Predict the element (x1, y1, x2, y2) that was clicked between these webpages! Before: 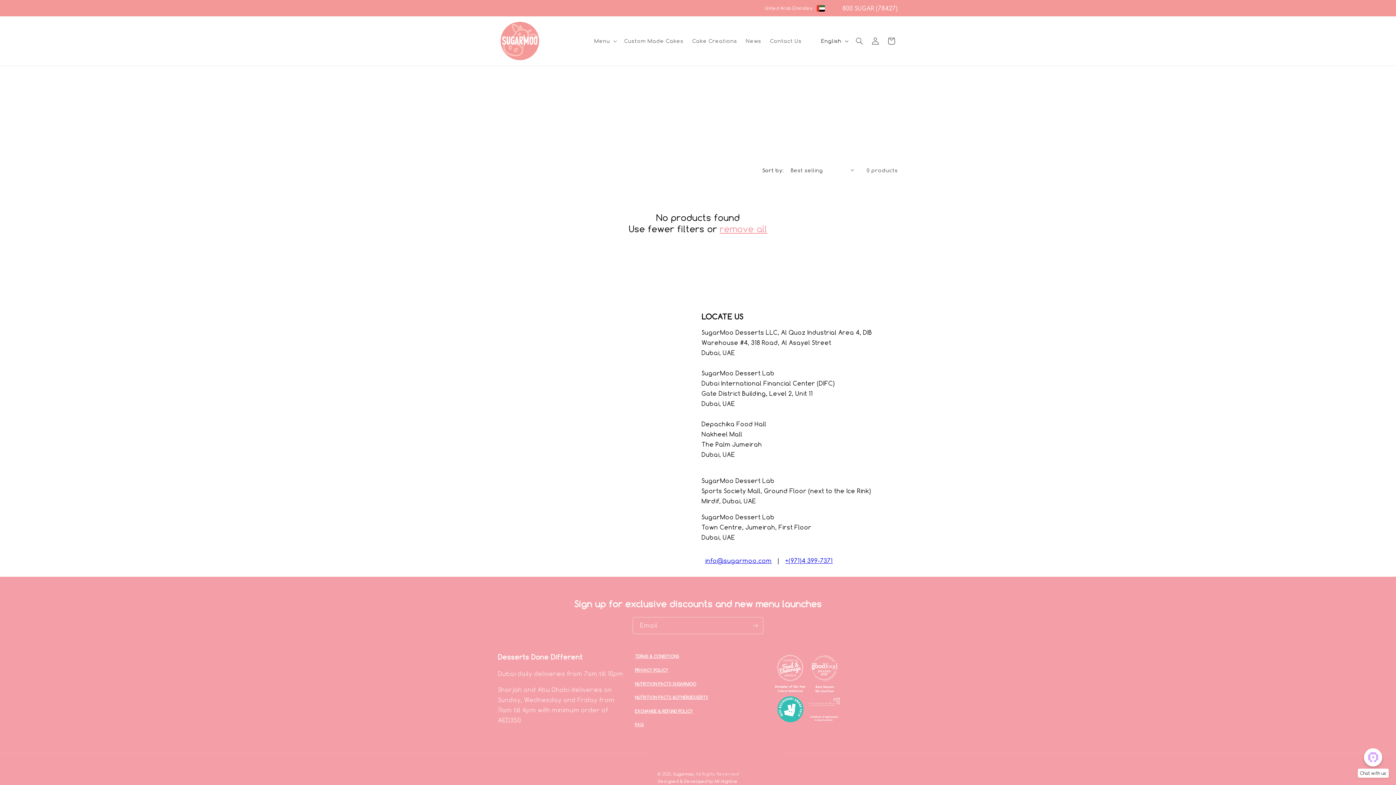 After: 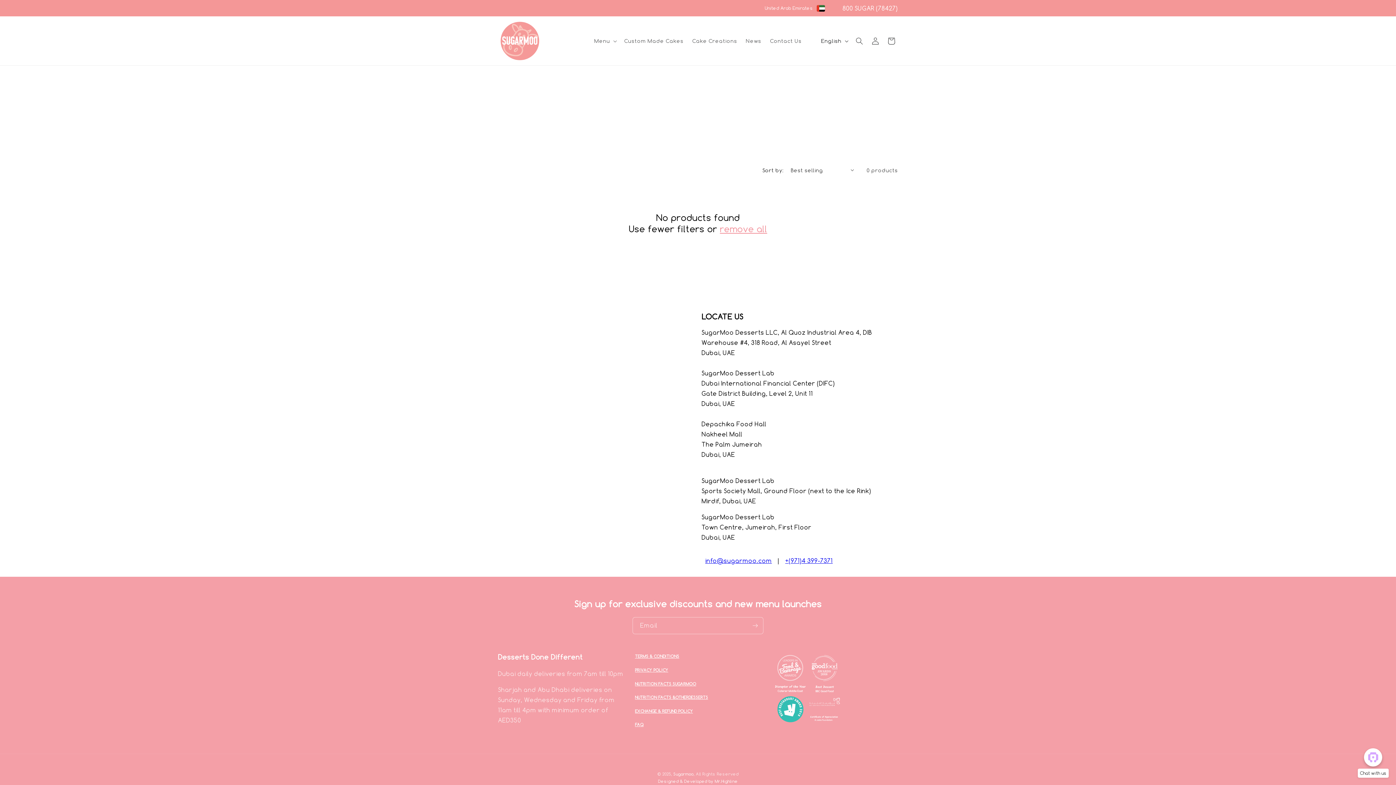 Action: bbox: (635, 709, 693, 714) label: EXCHANGE & REFUND POLICY